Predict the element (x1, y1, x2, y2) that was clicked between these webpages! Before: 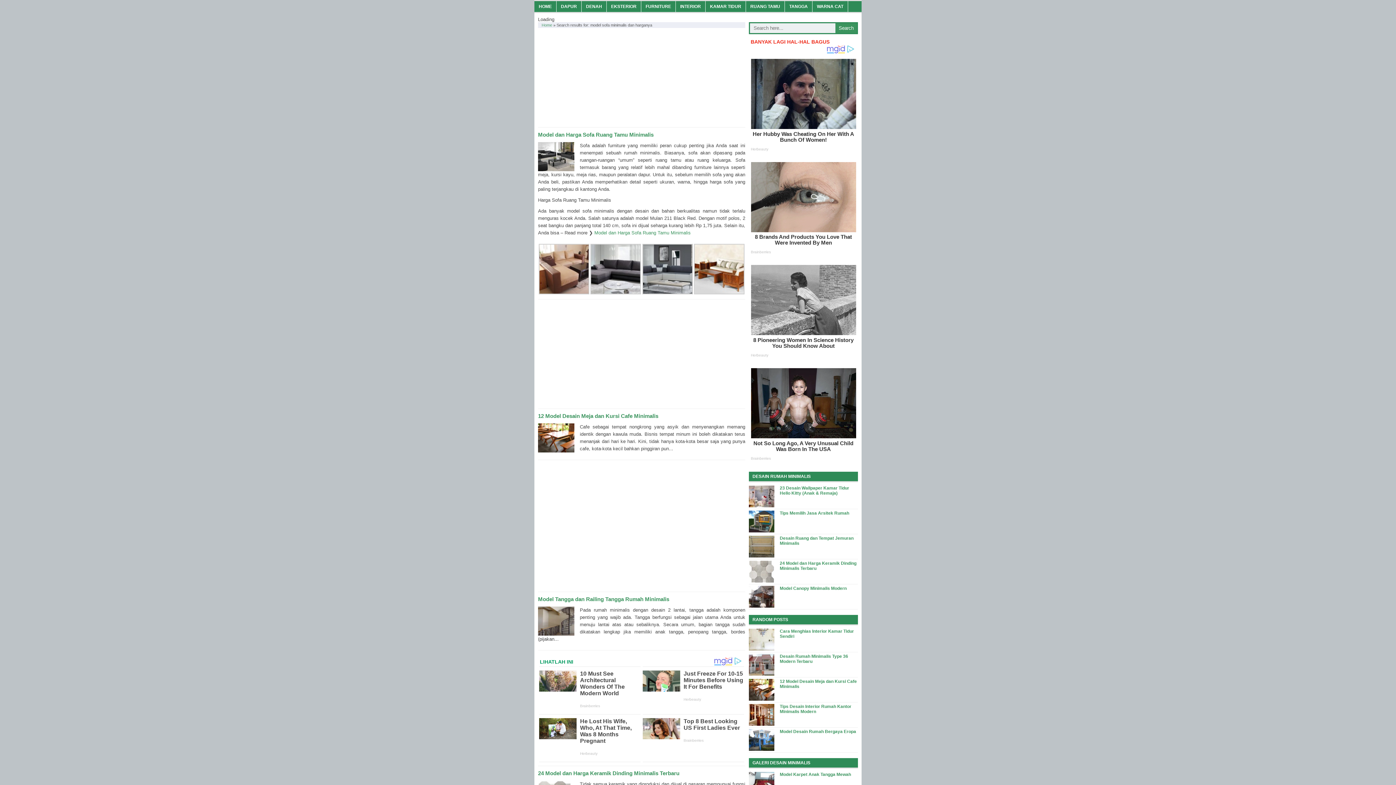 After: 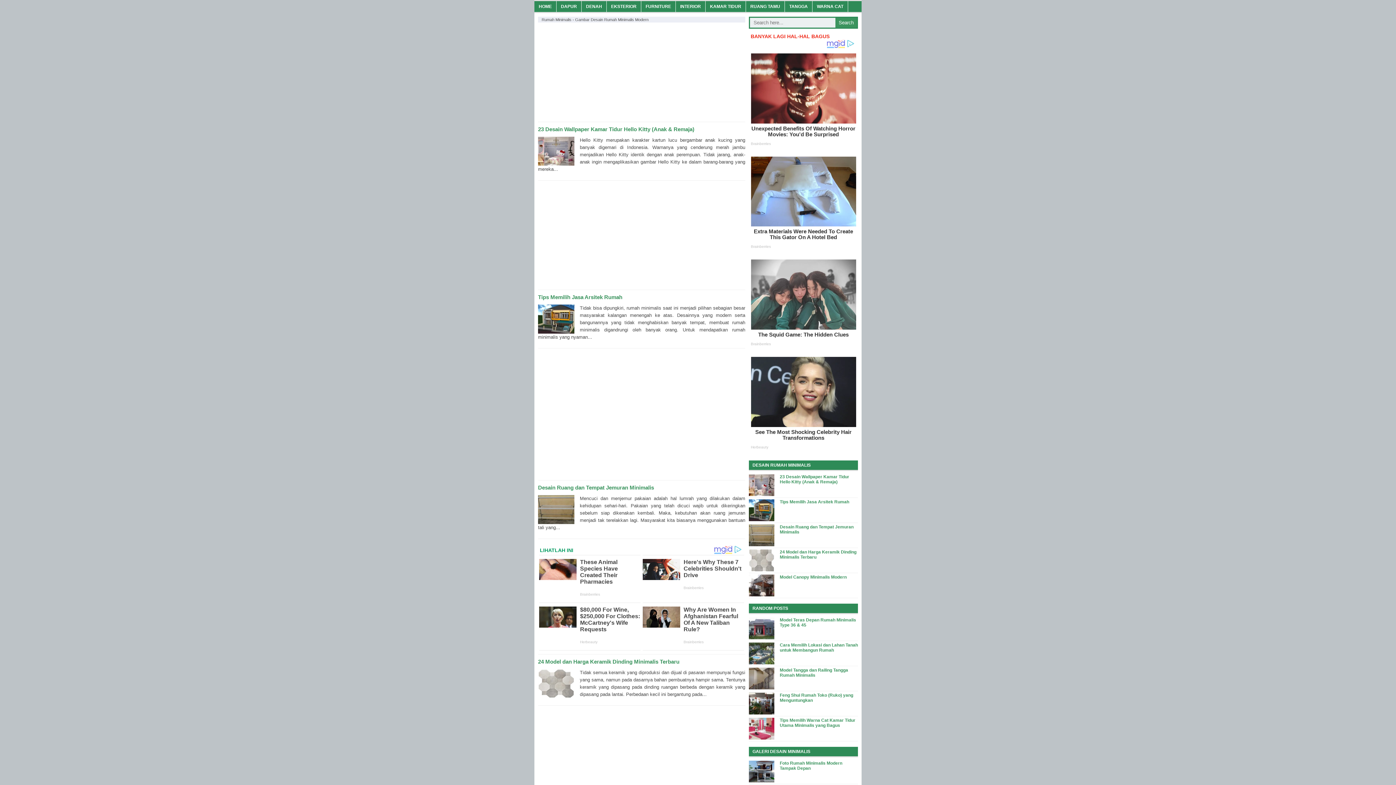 Action: label: HOME bbox: (534, 1, 556, 12)